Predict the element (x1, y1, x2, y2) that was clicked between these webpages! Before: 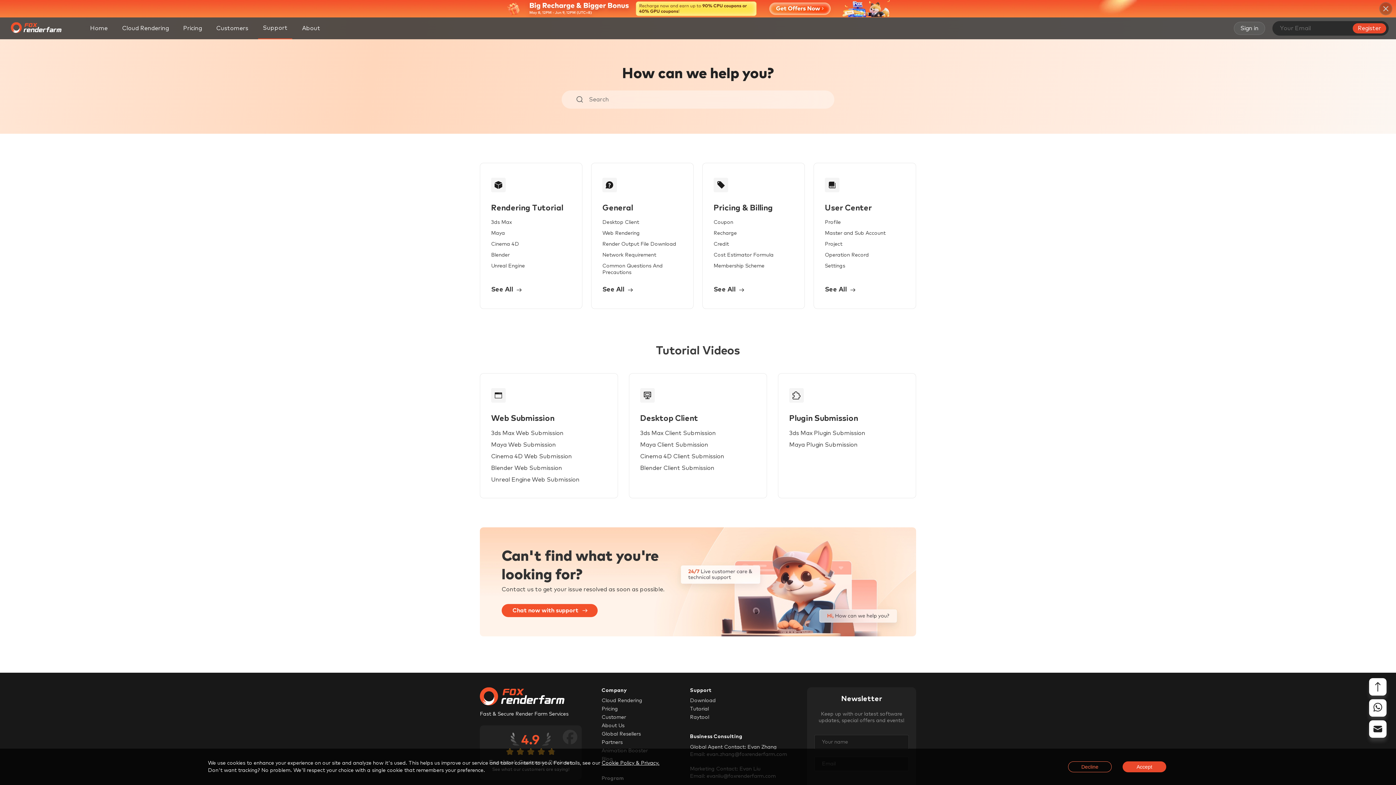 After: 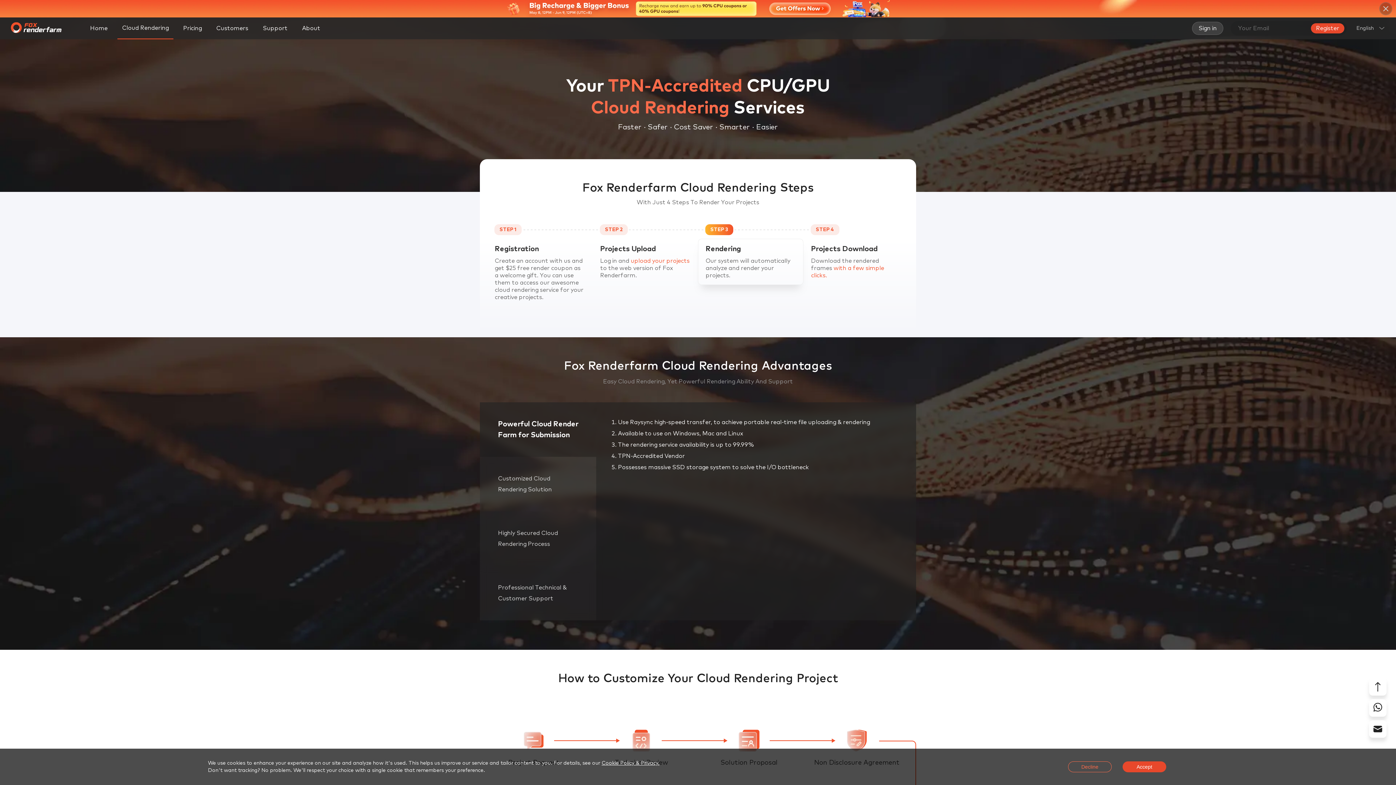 Action: bbox: (117, 17, 173, 39) label: Cloud Rendering